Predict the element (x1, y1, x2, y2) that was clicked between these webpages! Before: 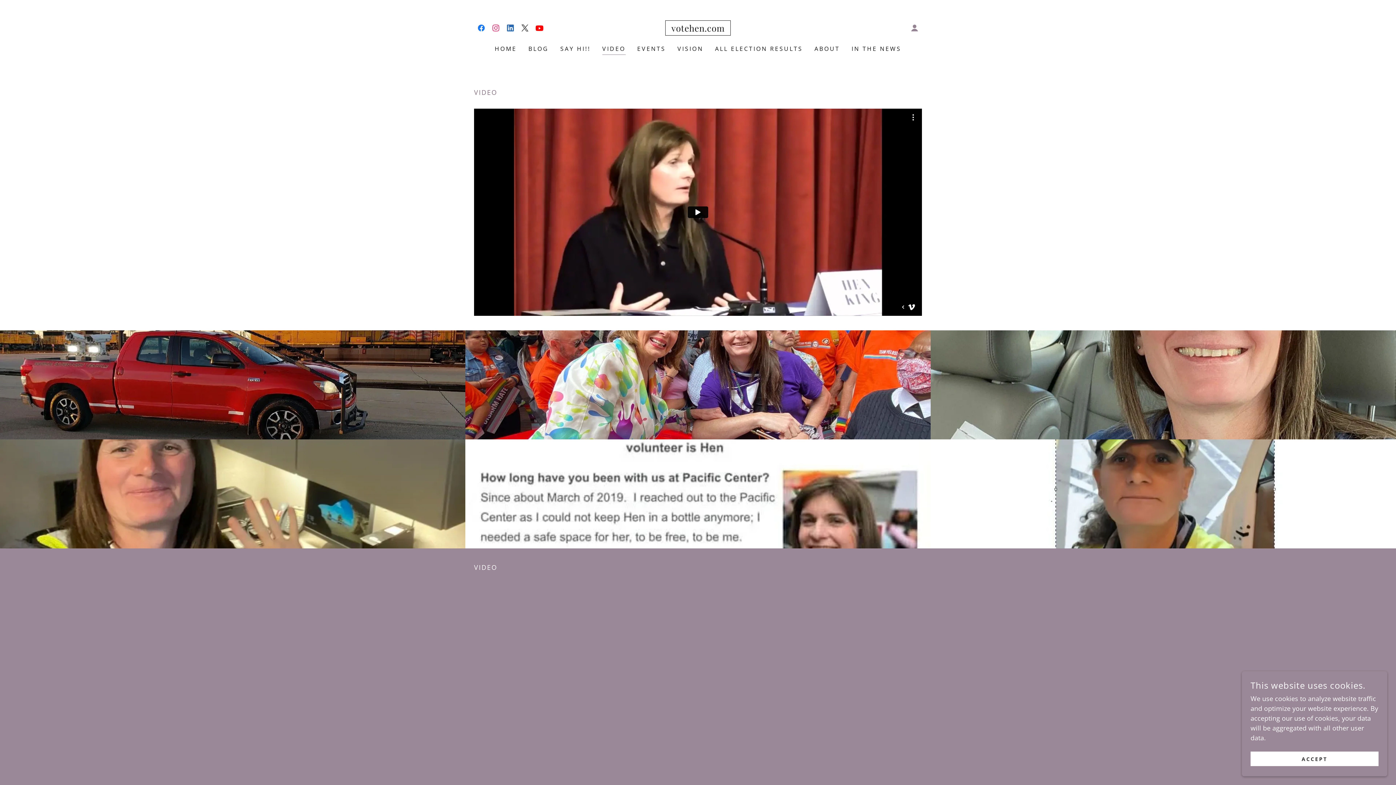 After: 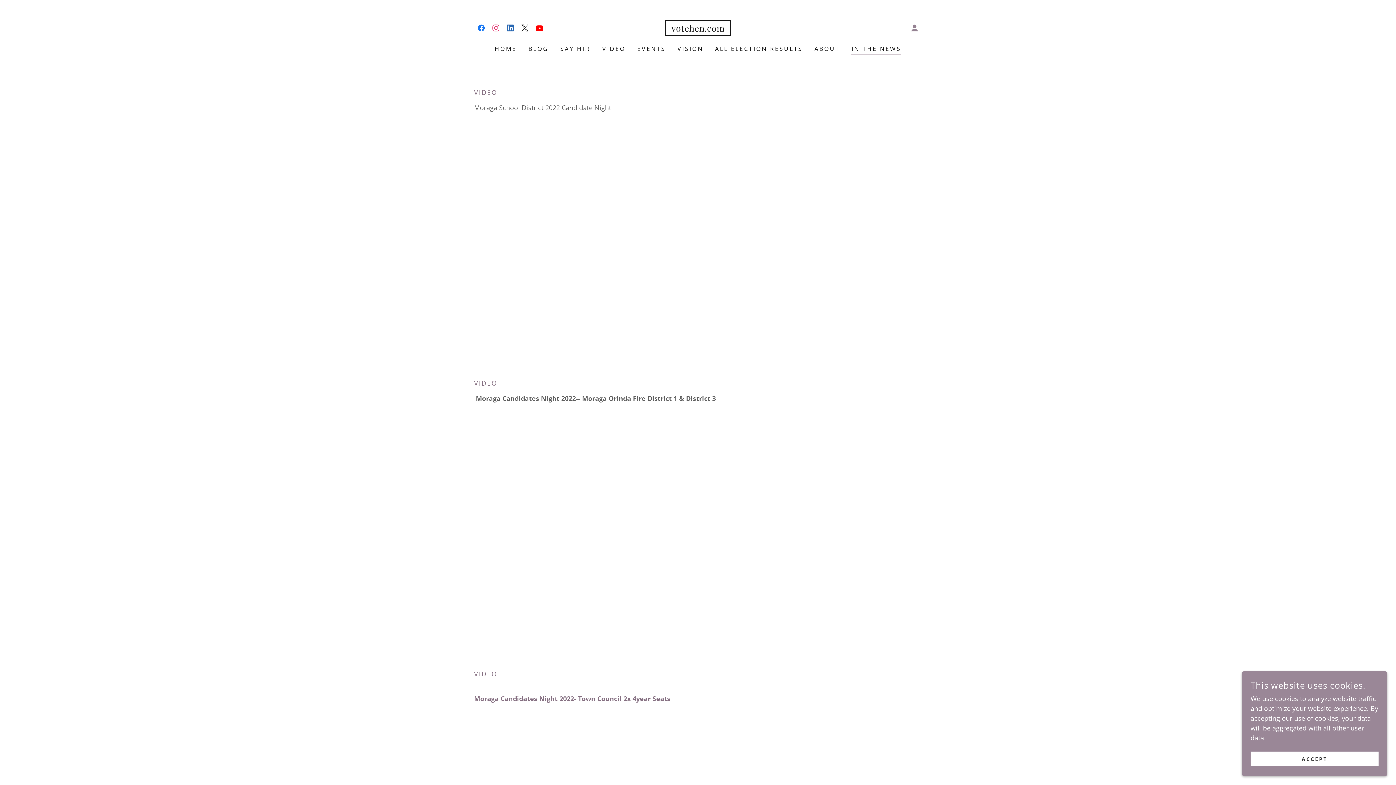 Action: bbox: (849, 42, 903, 55) label: IN THE NEWS